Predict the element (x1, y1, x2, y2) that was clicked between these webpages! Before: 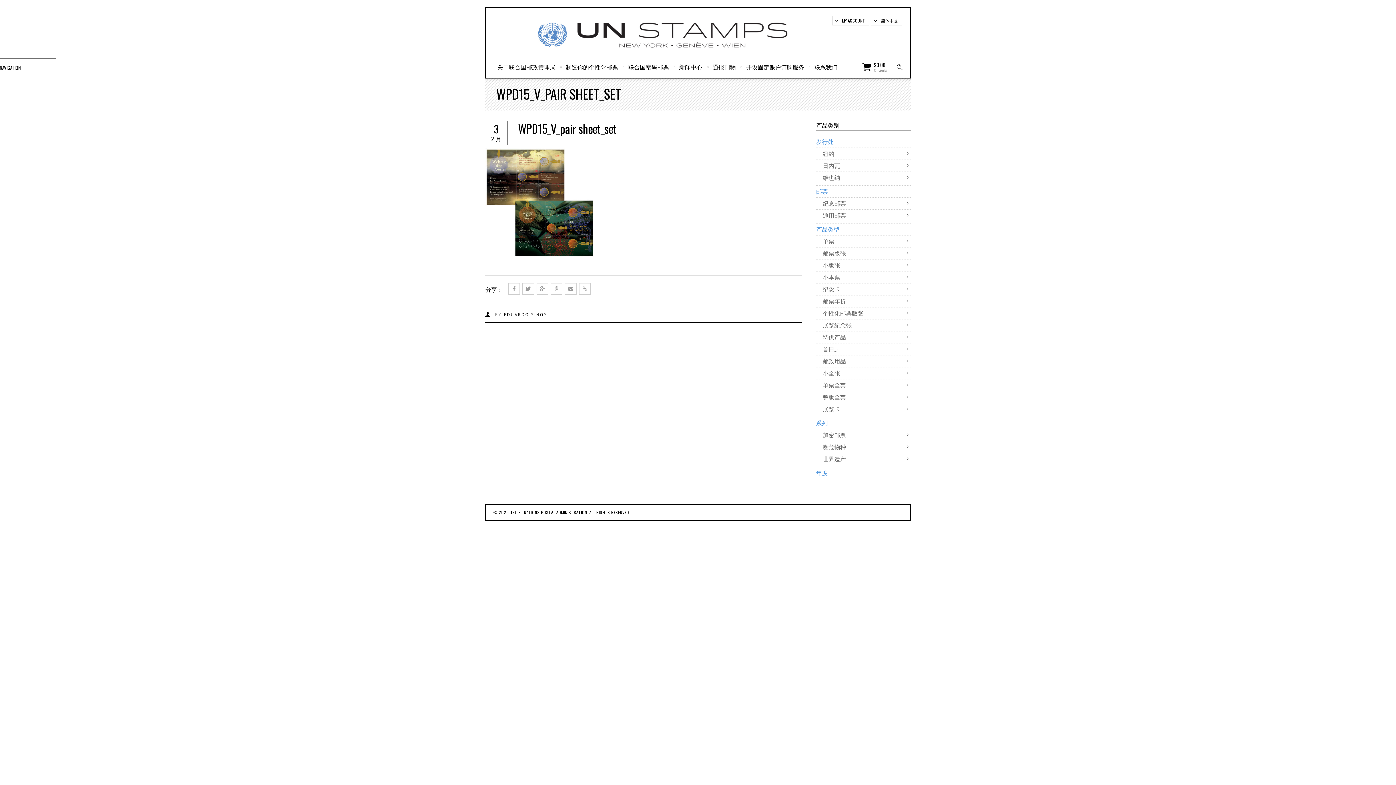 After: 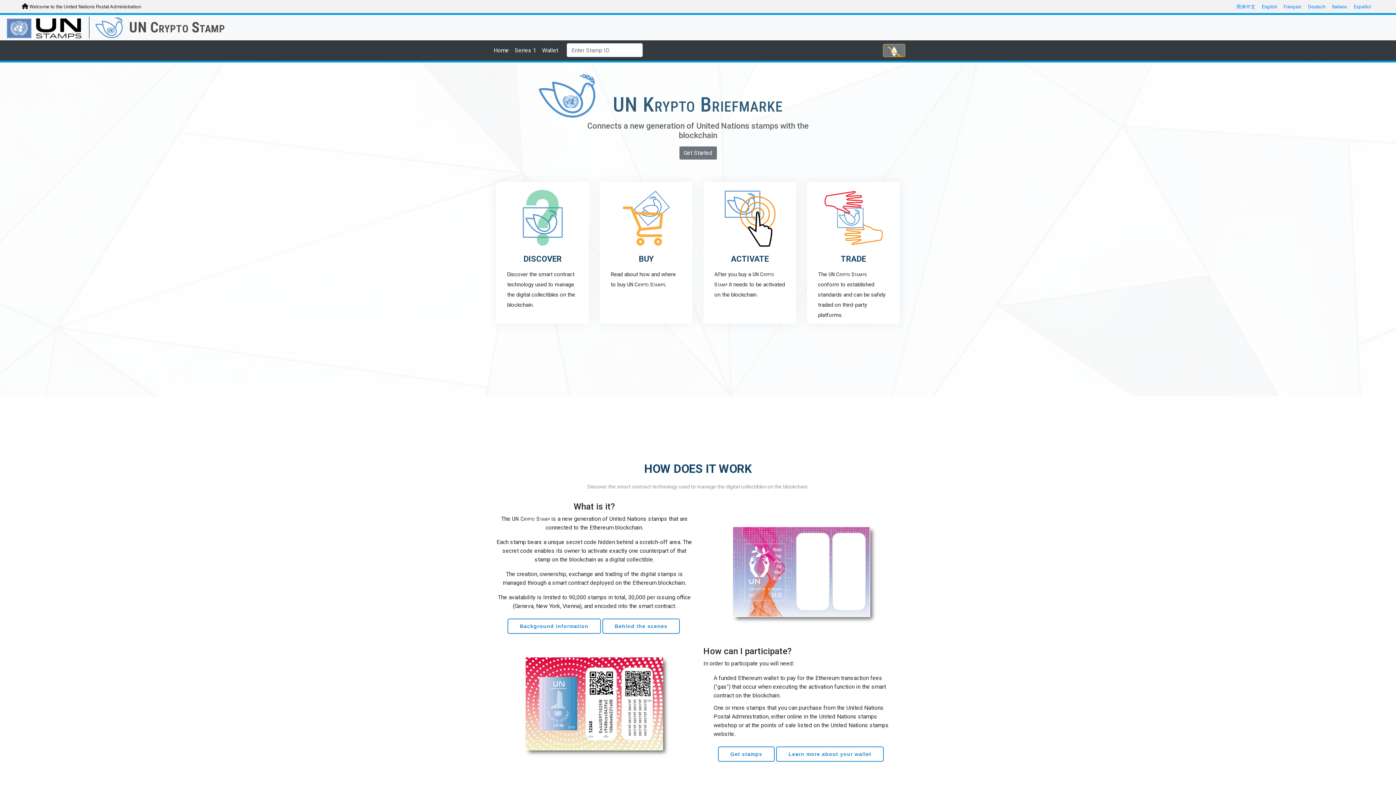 Action: bbox: (628, 58, 669, 77) label: 联合国密码邮票